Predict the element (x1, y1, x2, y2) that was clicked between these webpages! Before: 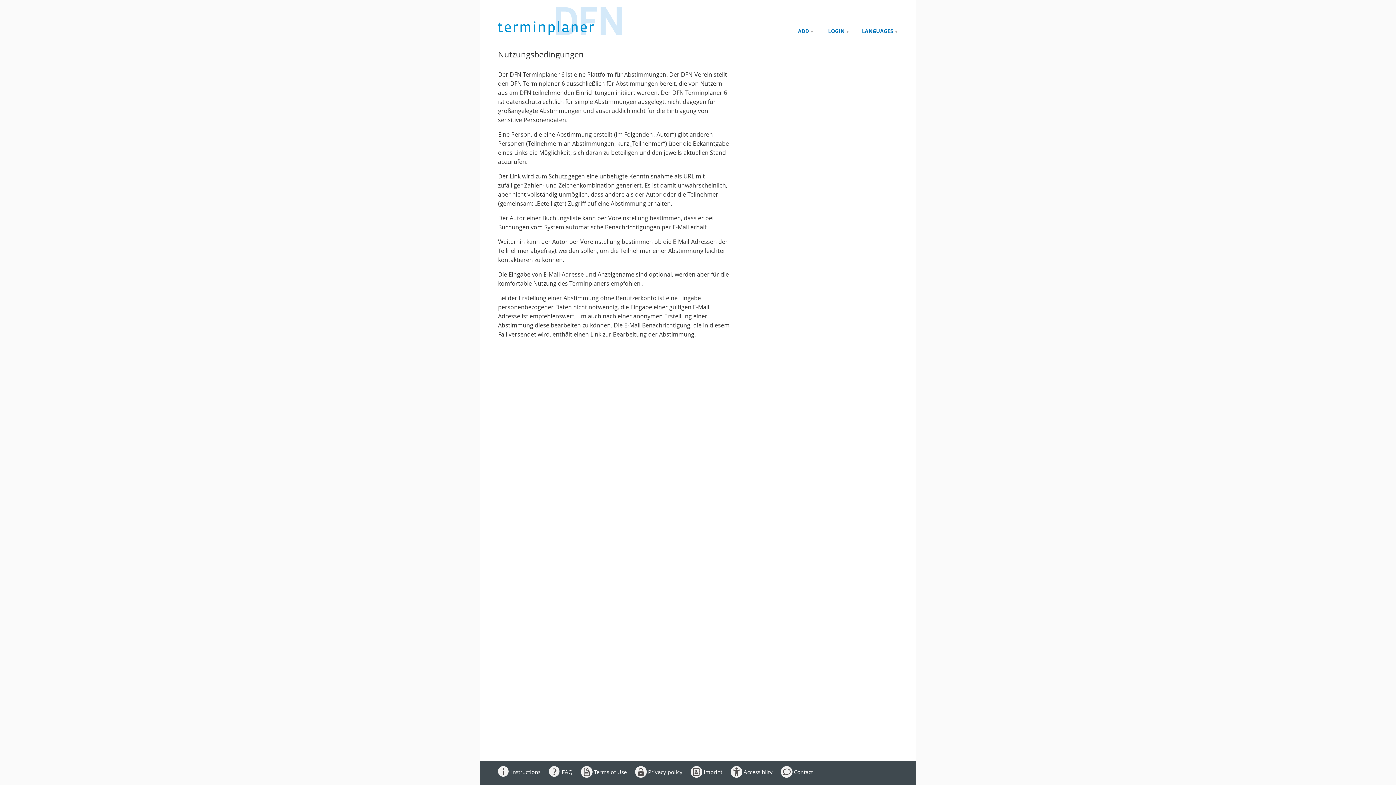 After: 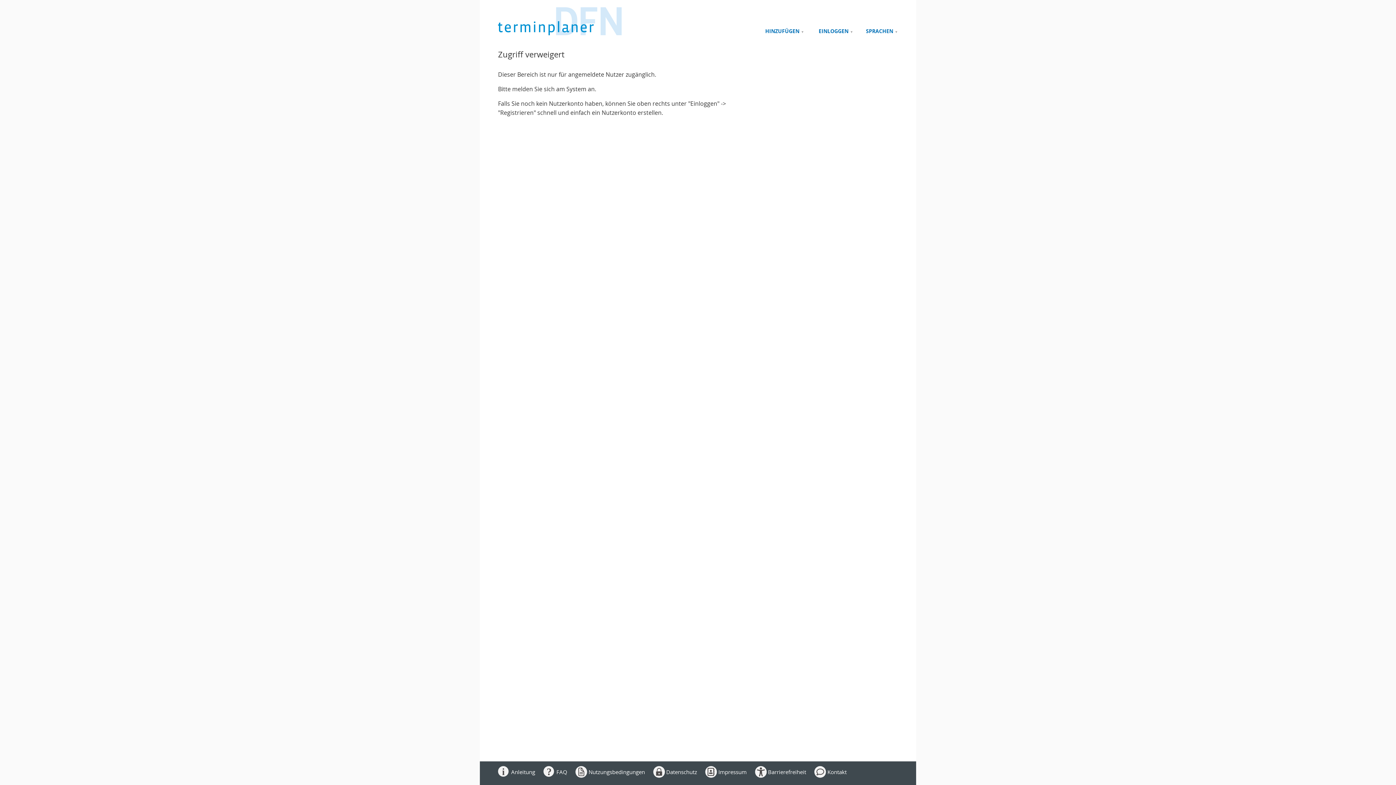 Action: bbox: (781, 766, 813, 778) label: Contact